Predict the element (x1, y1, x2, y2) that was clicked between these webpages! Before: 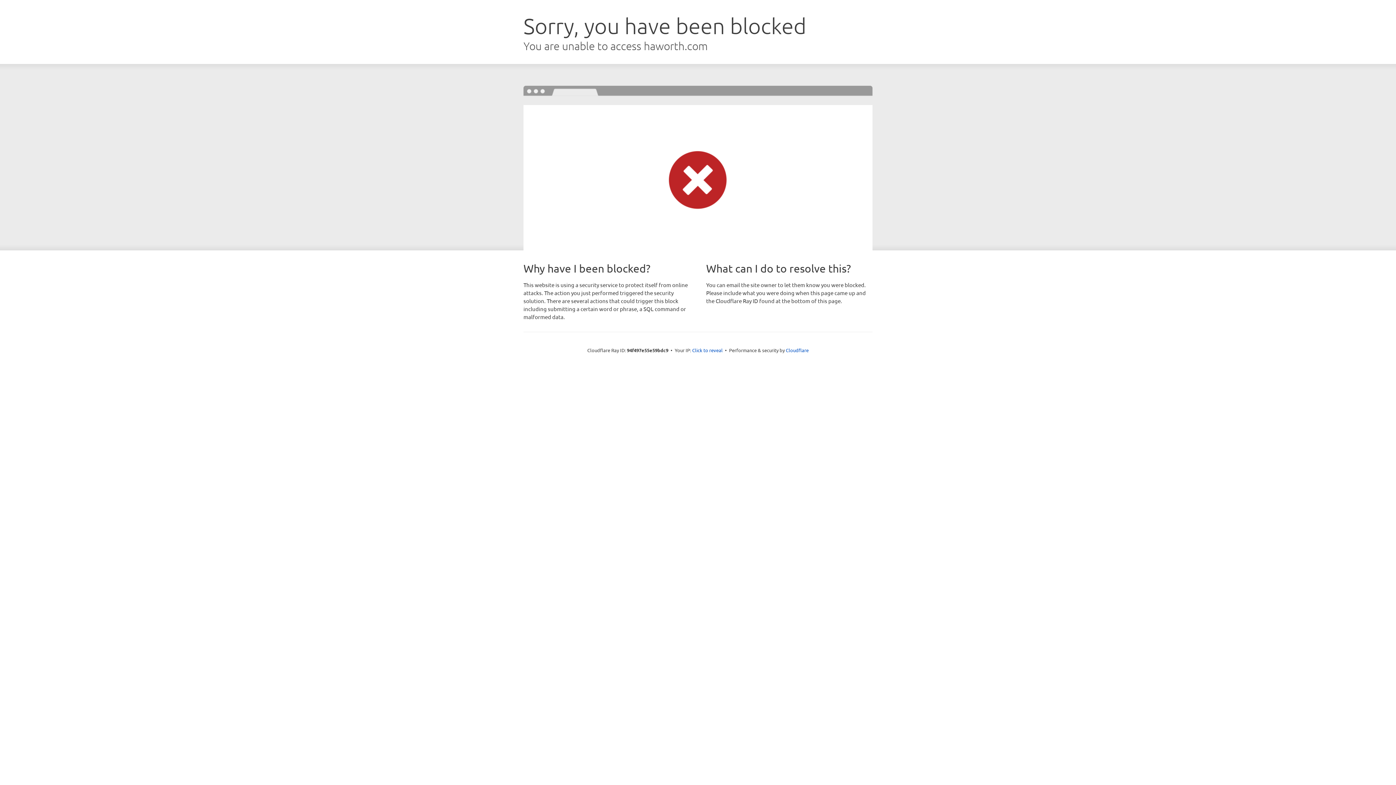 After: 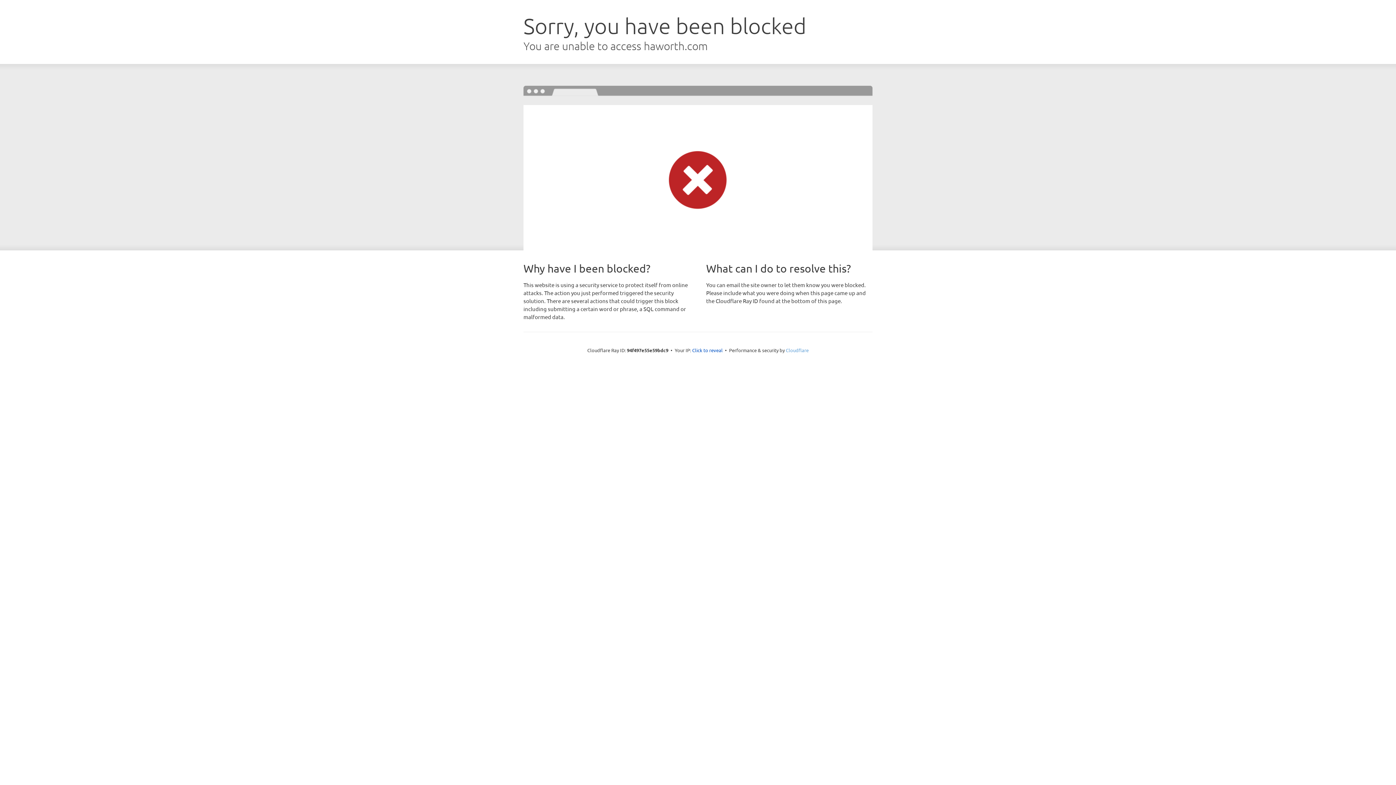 Action: label: Cloudflare bbox: (786, 347, 808, 353)